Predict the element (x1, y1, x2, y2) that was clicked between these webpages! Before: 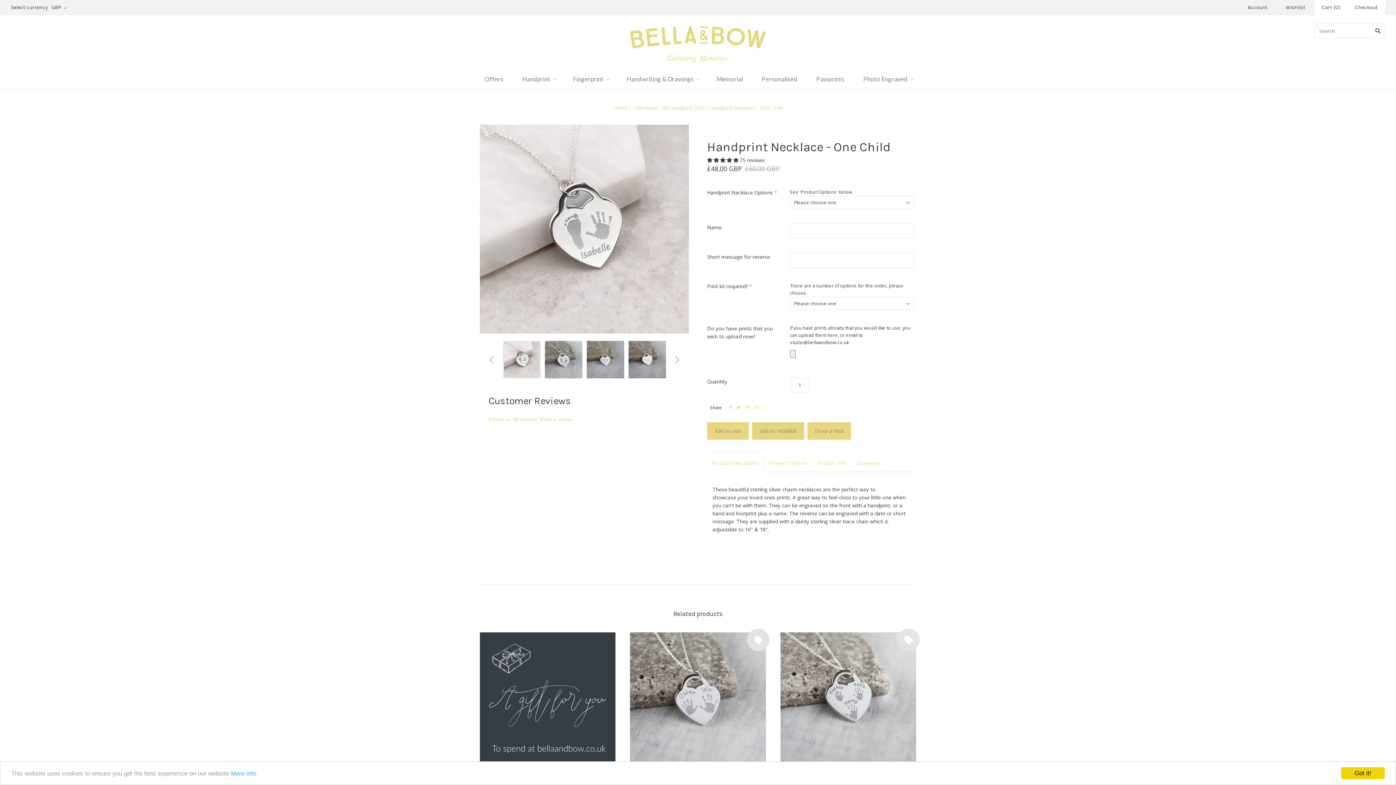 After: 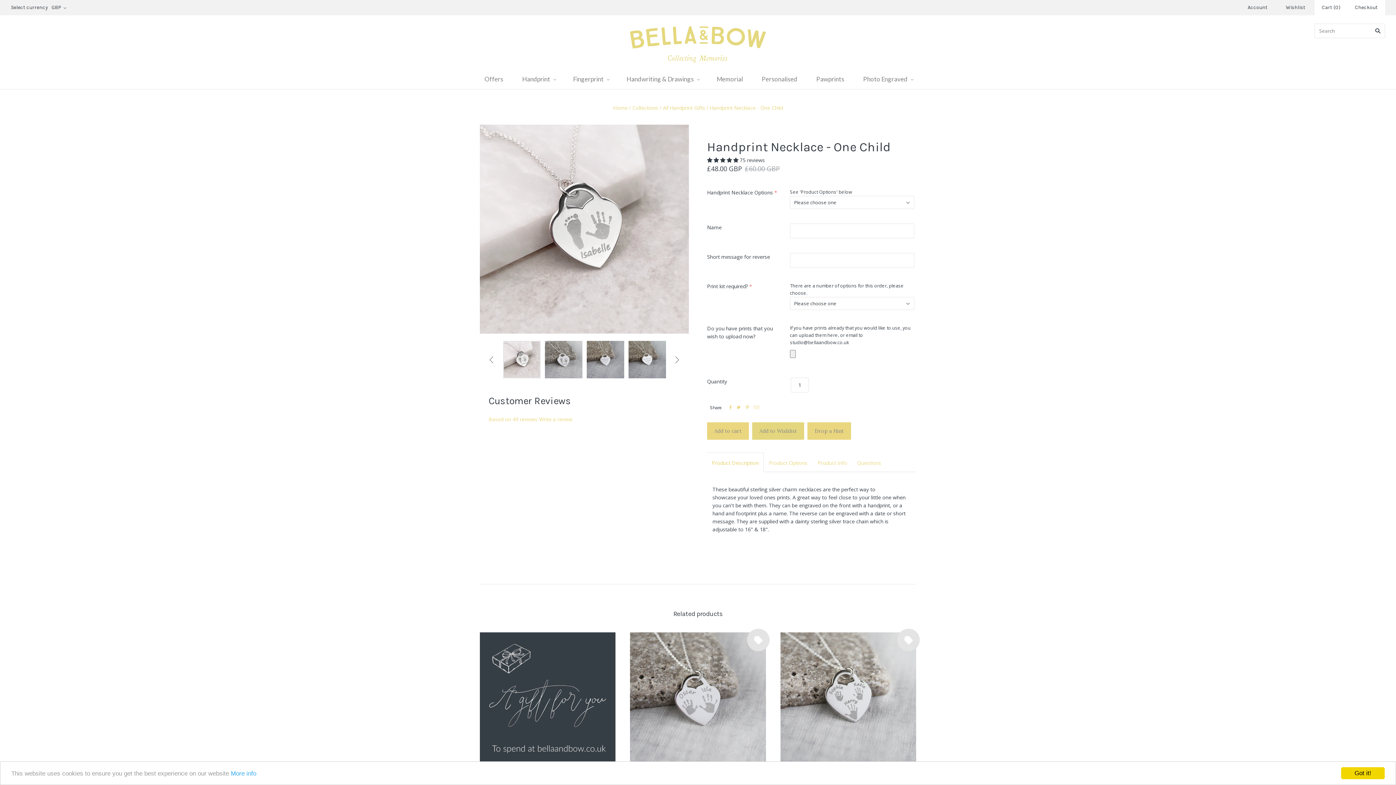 Action: bbox: (712, 459, 758, 466) label: Product Description